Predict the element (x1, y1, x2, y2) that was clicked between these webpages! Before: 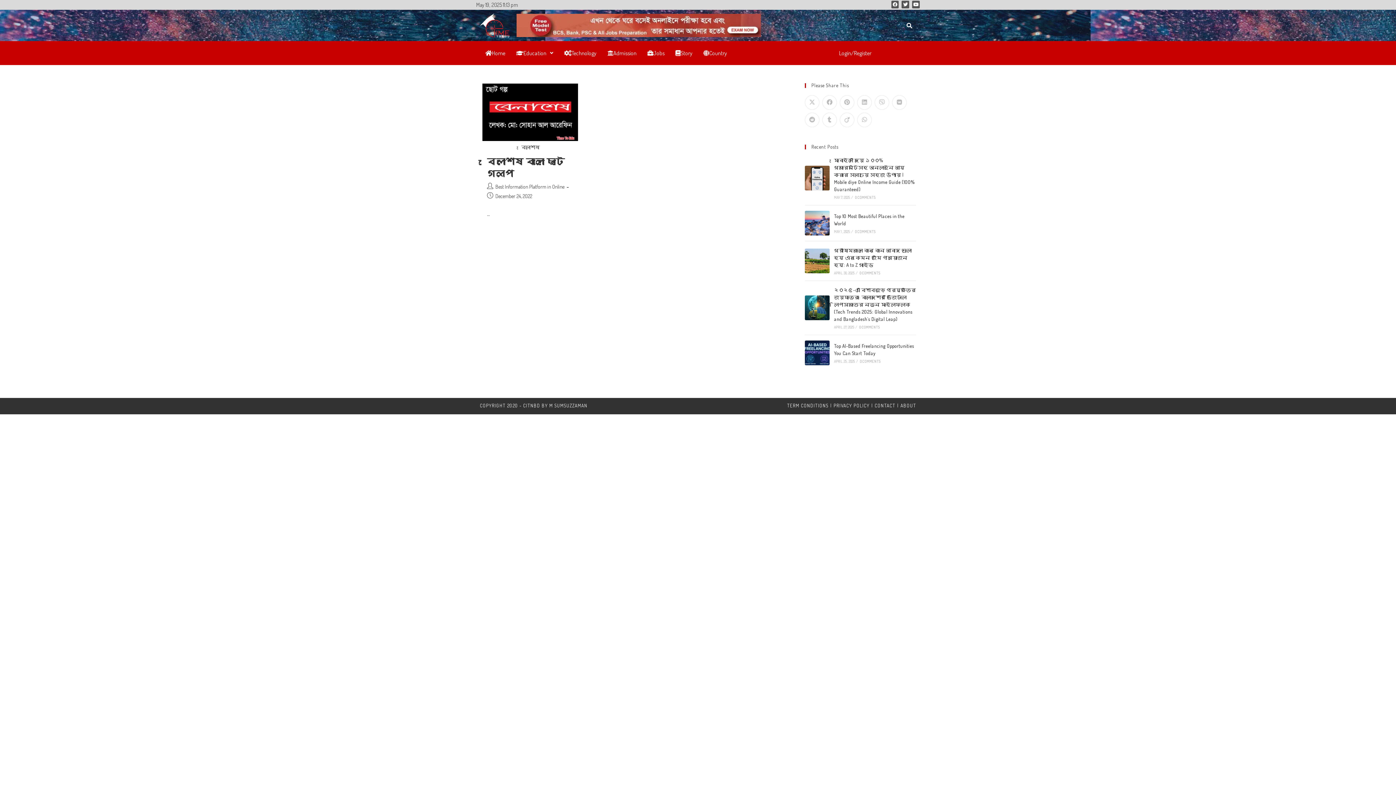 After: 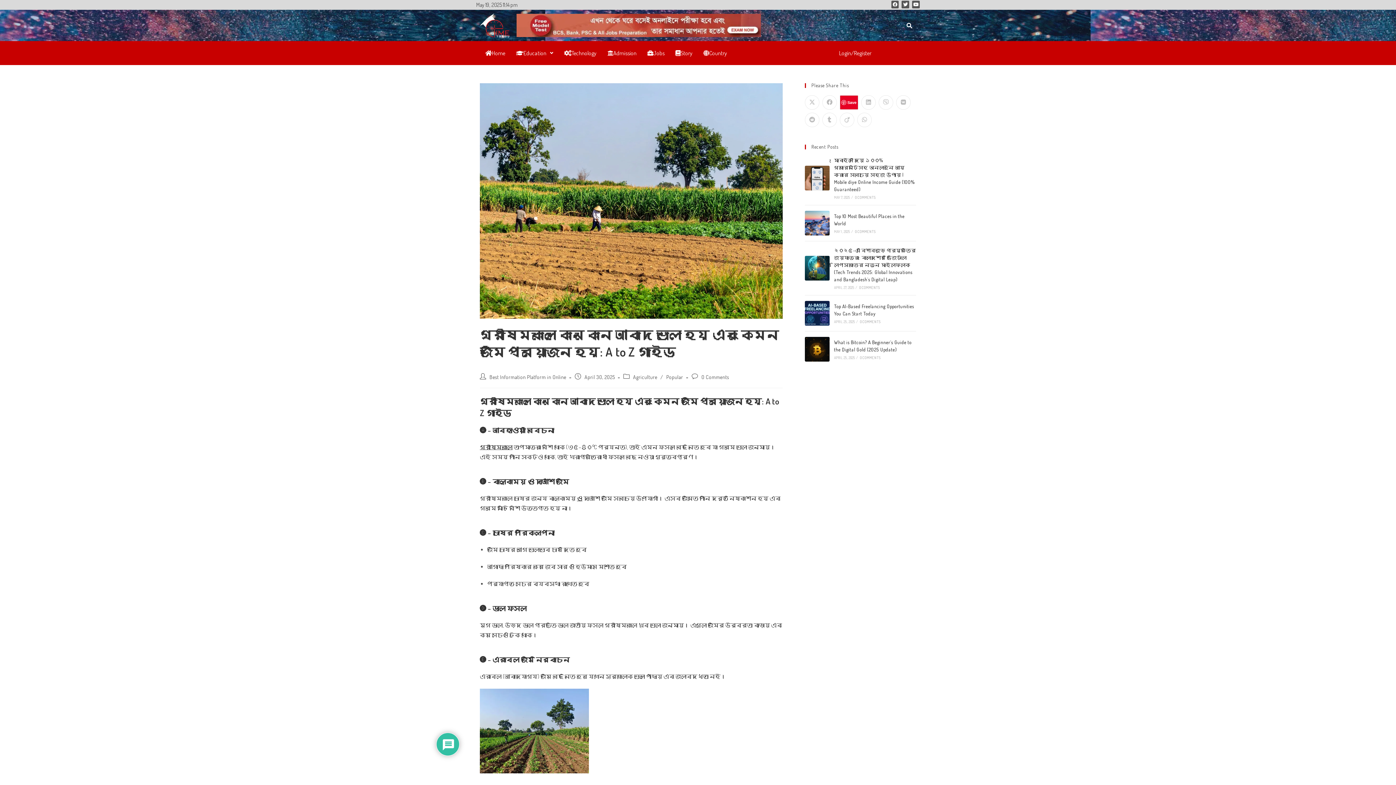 Action: label: গ্রীষ্মকালে কোন কোন আবাদ ভালো হয় এবং কেমন জমি প্রয়োজন হয়: A to Z গাইড bbox: (834, 247, 911, 267)